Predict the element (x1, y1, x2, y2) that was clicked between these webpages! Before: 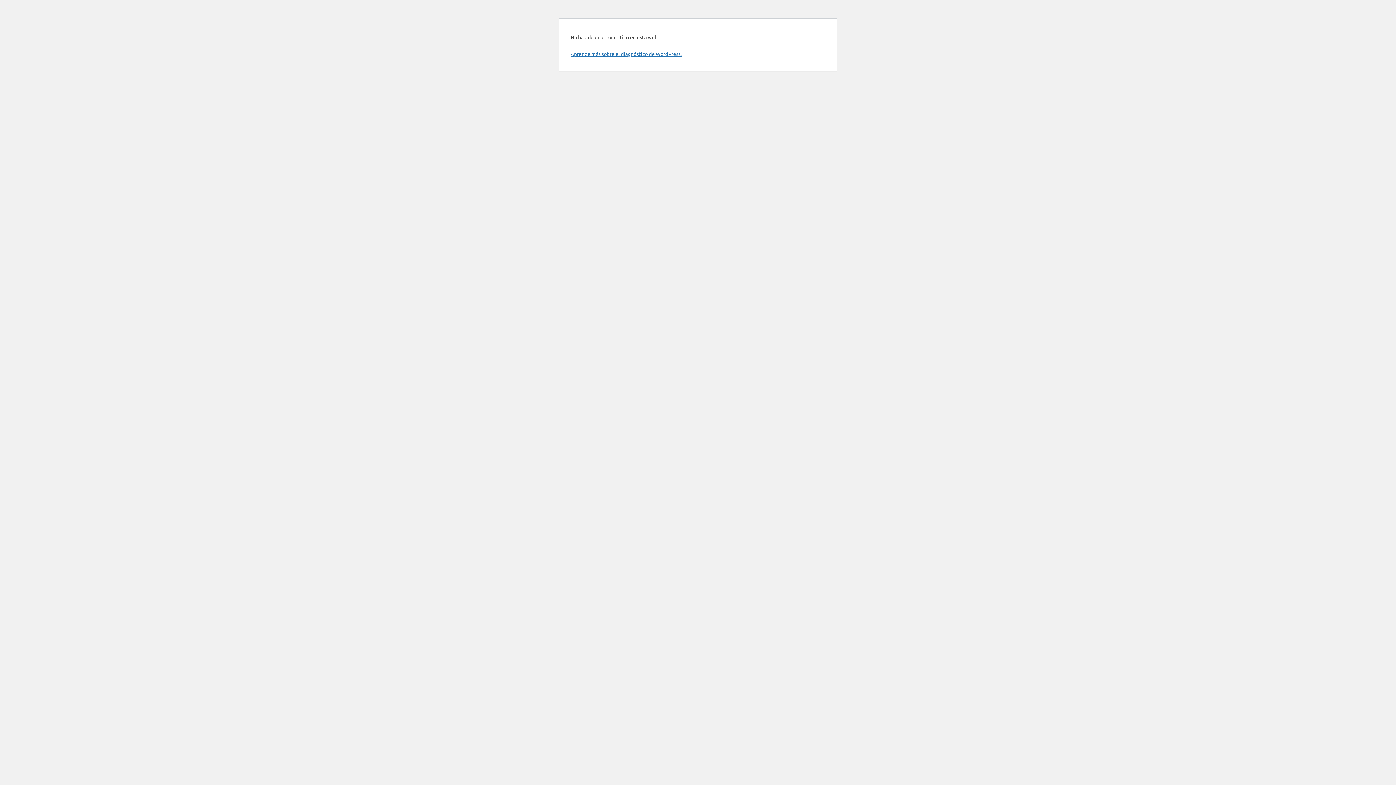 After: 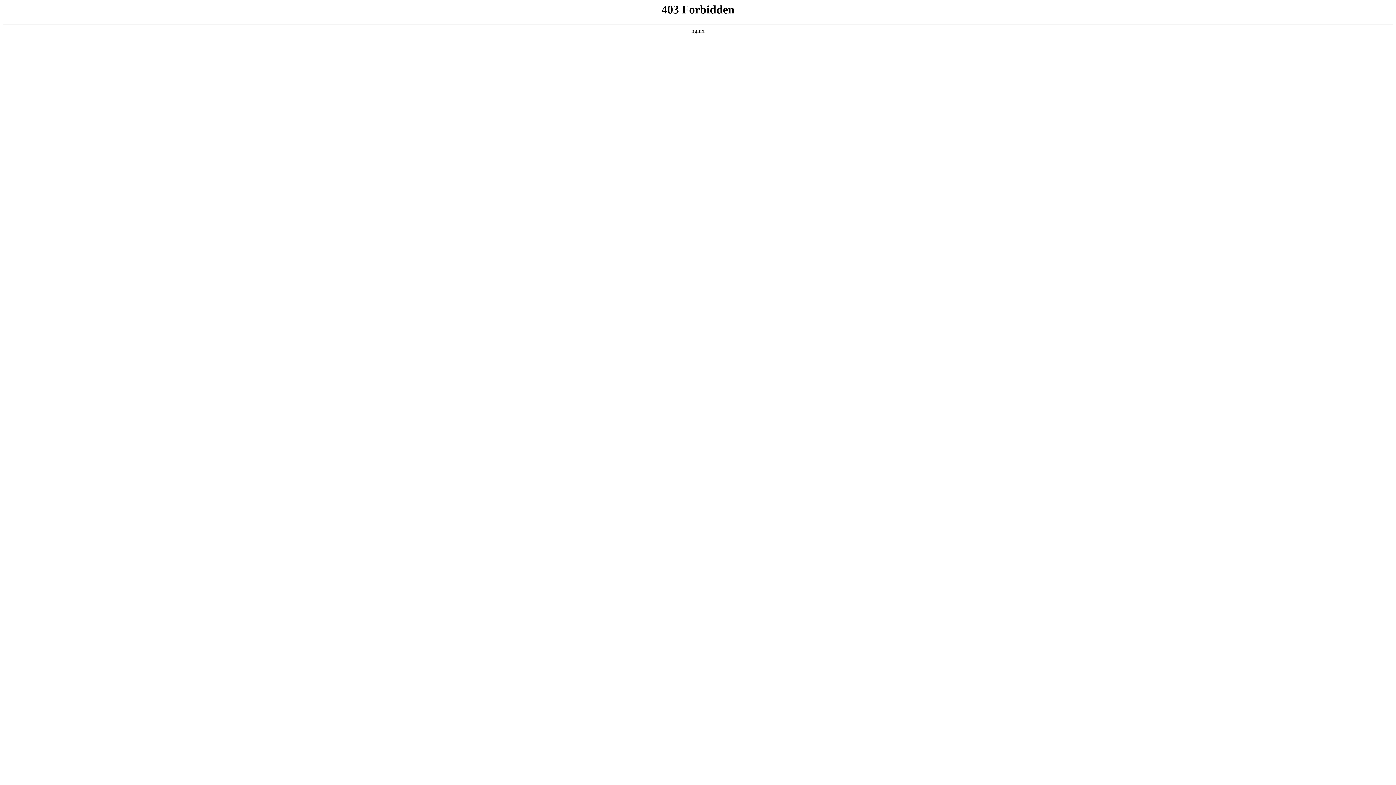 Action: bbox: (570, 50, 681, 57) label: Aprende más sobre el diagnóstico de WordPress.